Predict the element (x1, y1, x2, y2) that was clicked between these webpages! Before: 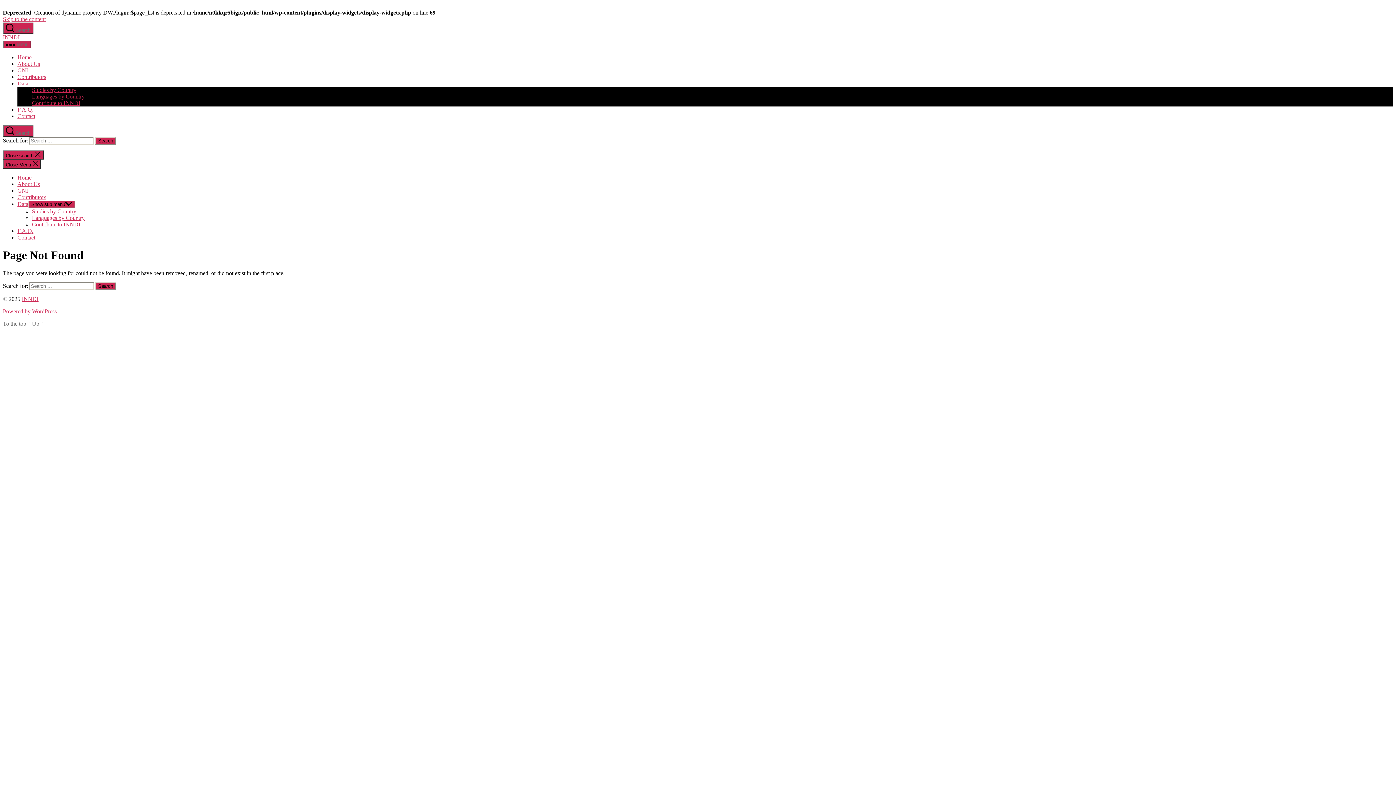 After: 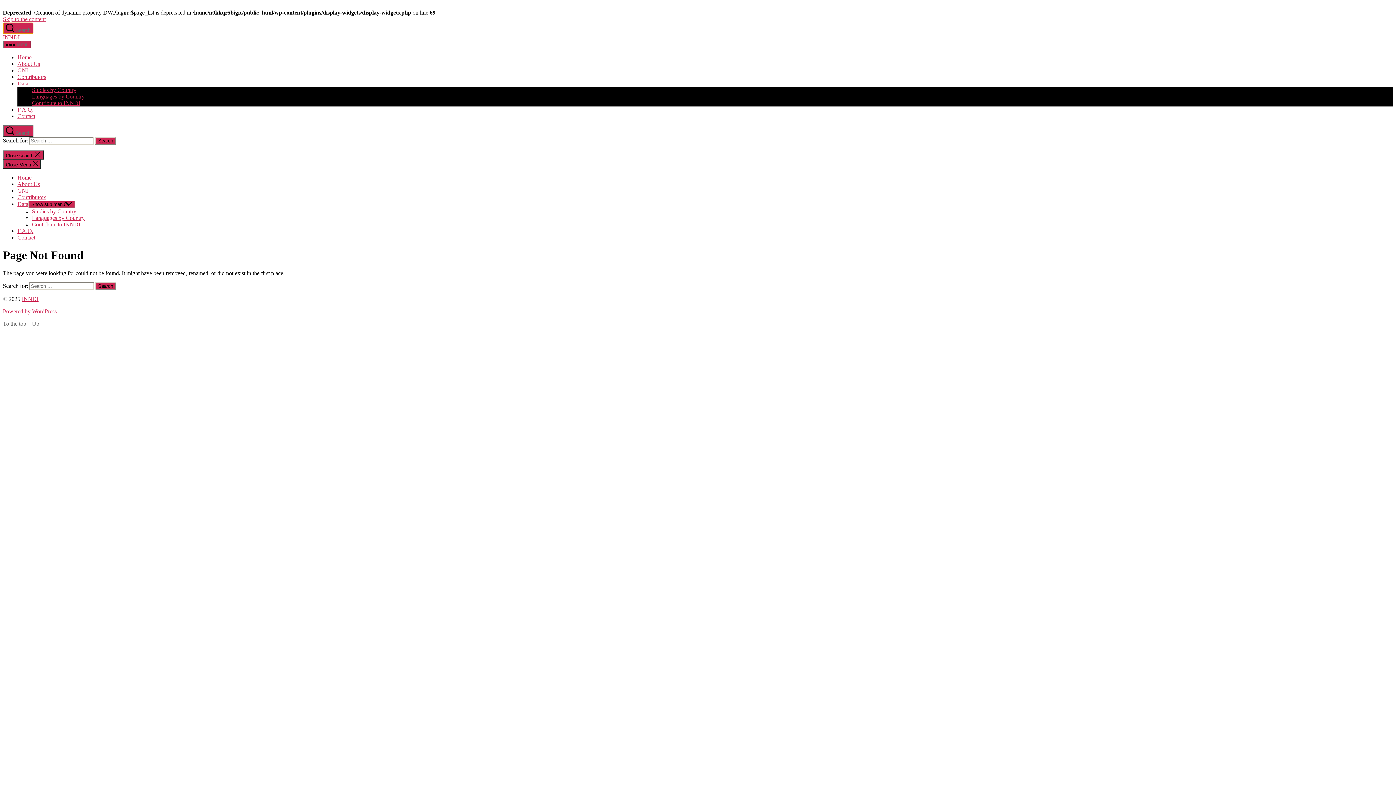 Action: label:  Search bbox: (2, 22, 33, 34)